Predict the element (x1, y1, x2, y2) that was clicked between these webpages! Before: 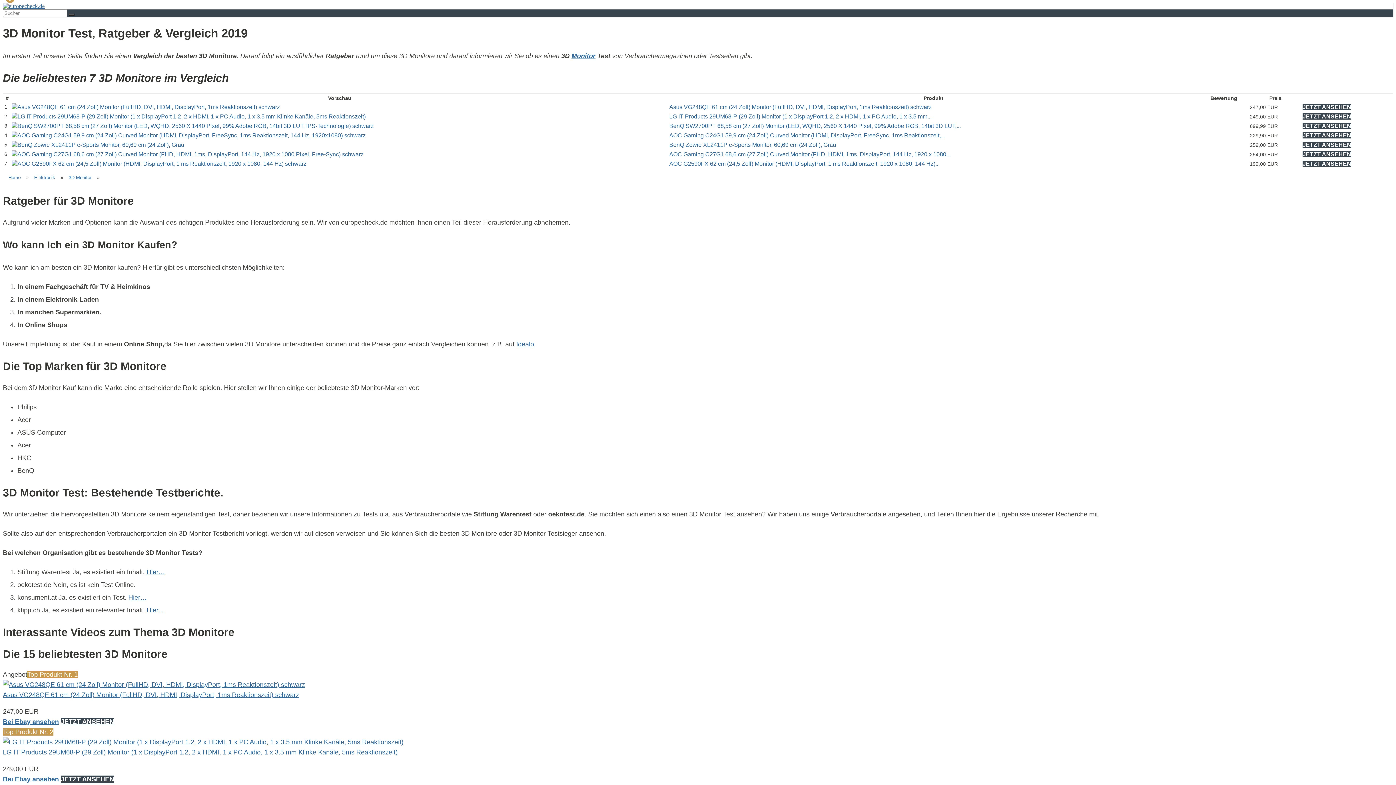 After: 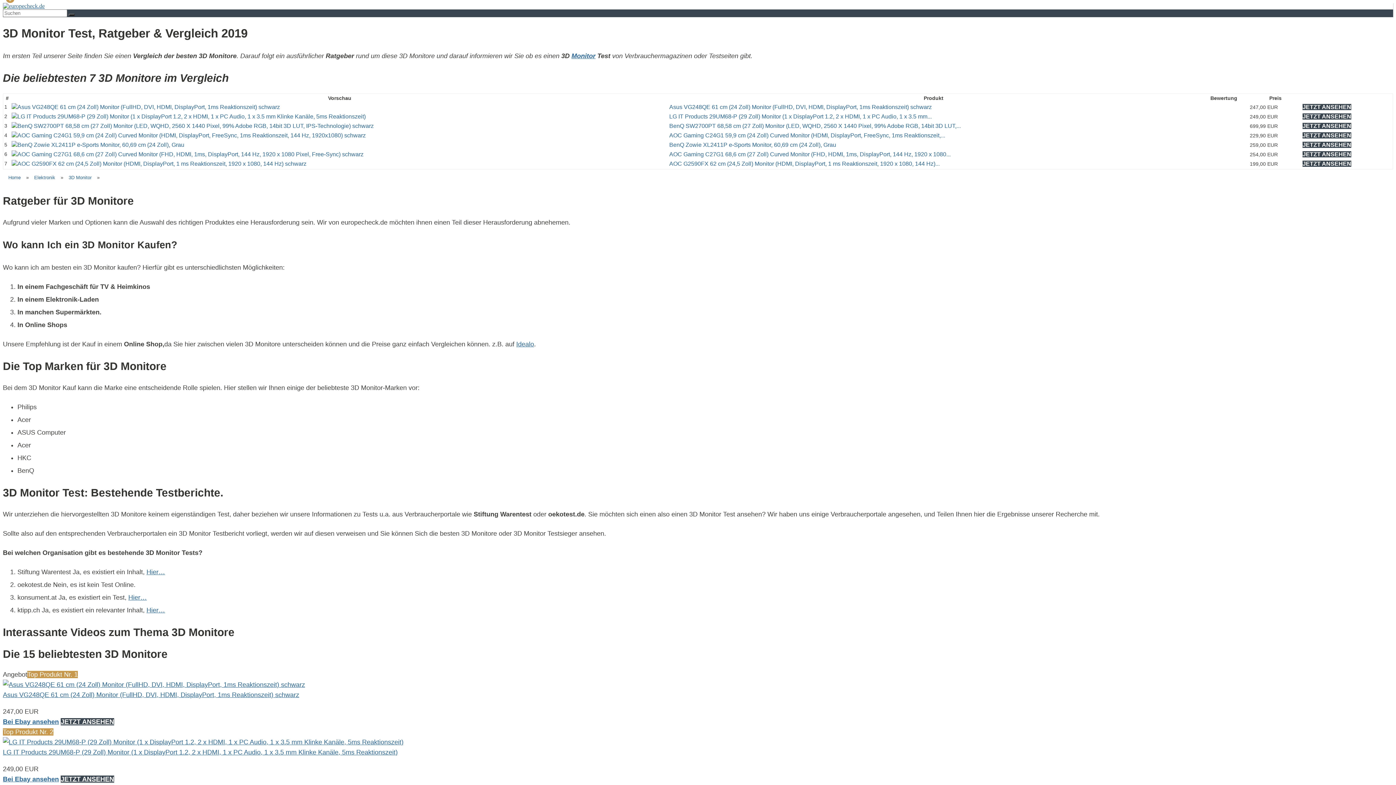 Action: label: AOC Gaming C24G1 59,9 cm (24 Zoll) Curved Monitor (HDMI, DisplayPort, FreeSync, 1ms Reaktionszeit,... bbox: (669, 132, 945, 138)